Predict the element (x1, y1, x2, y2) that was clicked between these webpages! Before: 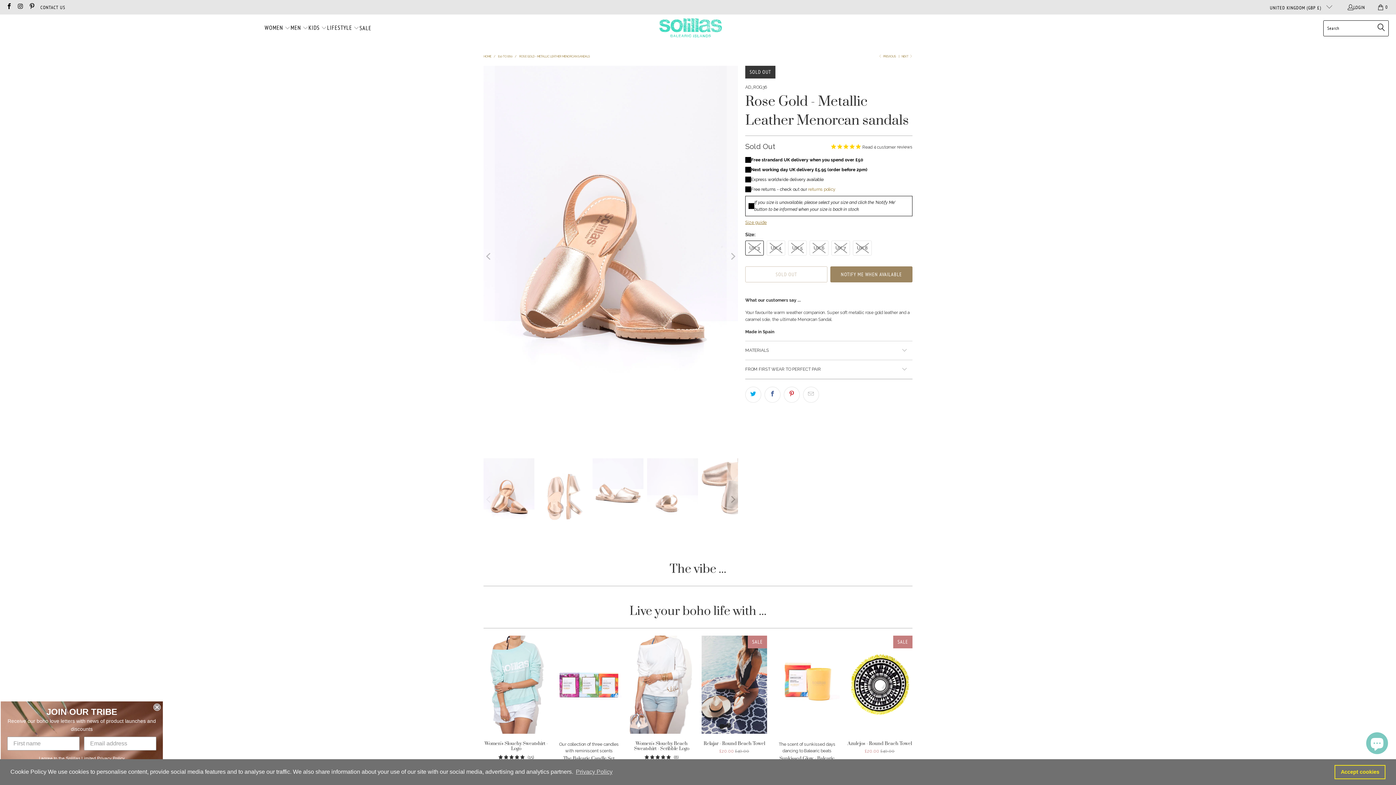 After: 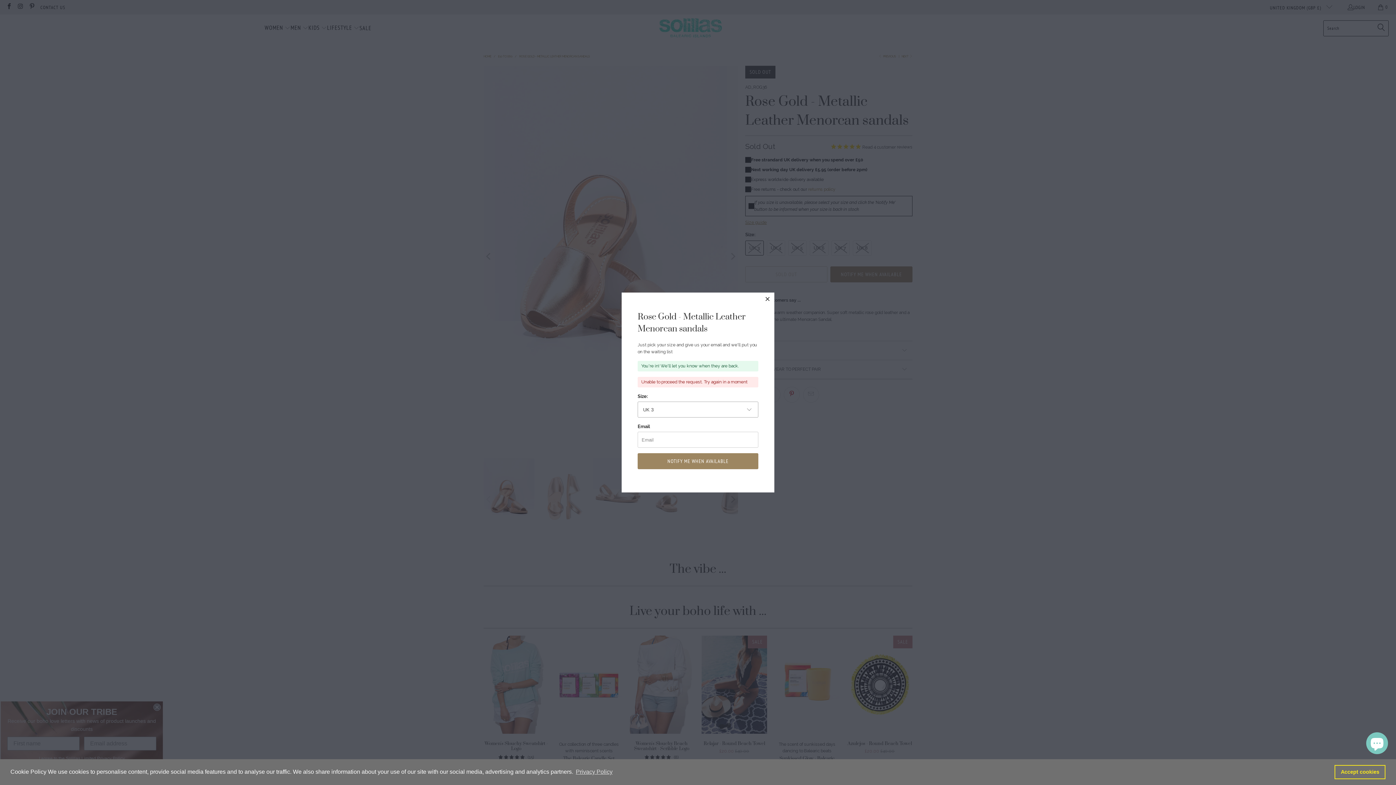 Action: label: NOTIFY ME WHEN AVAILABLE bbox: (830, 266, 912, 282)